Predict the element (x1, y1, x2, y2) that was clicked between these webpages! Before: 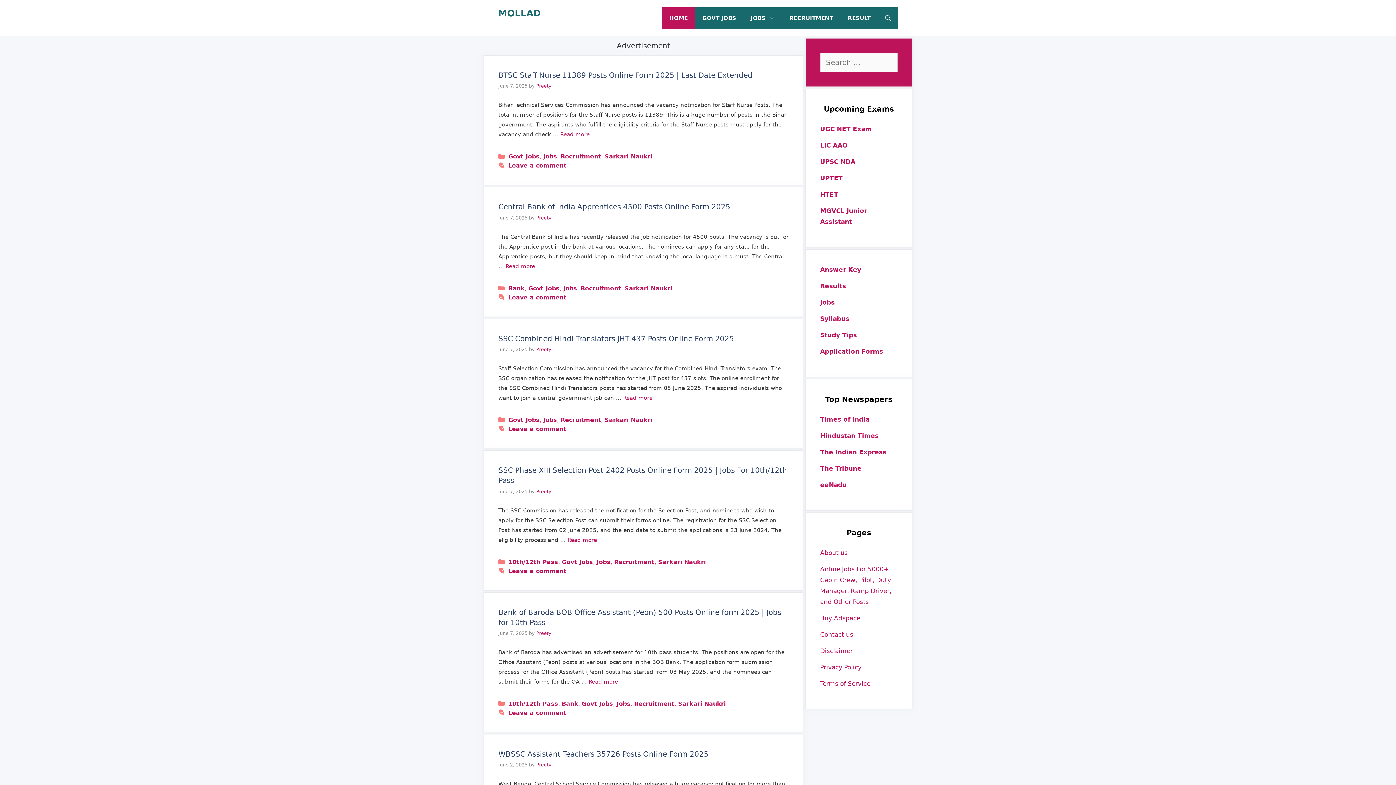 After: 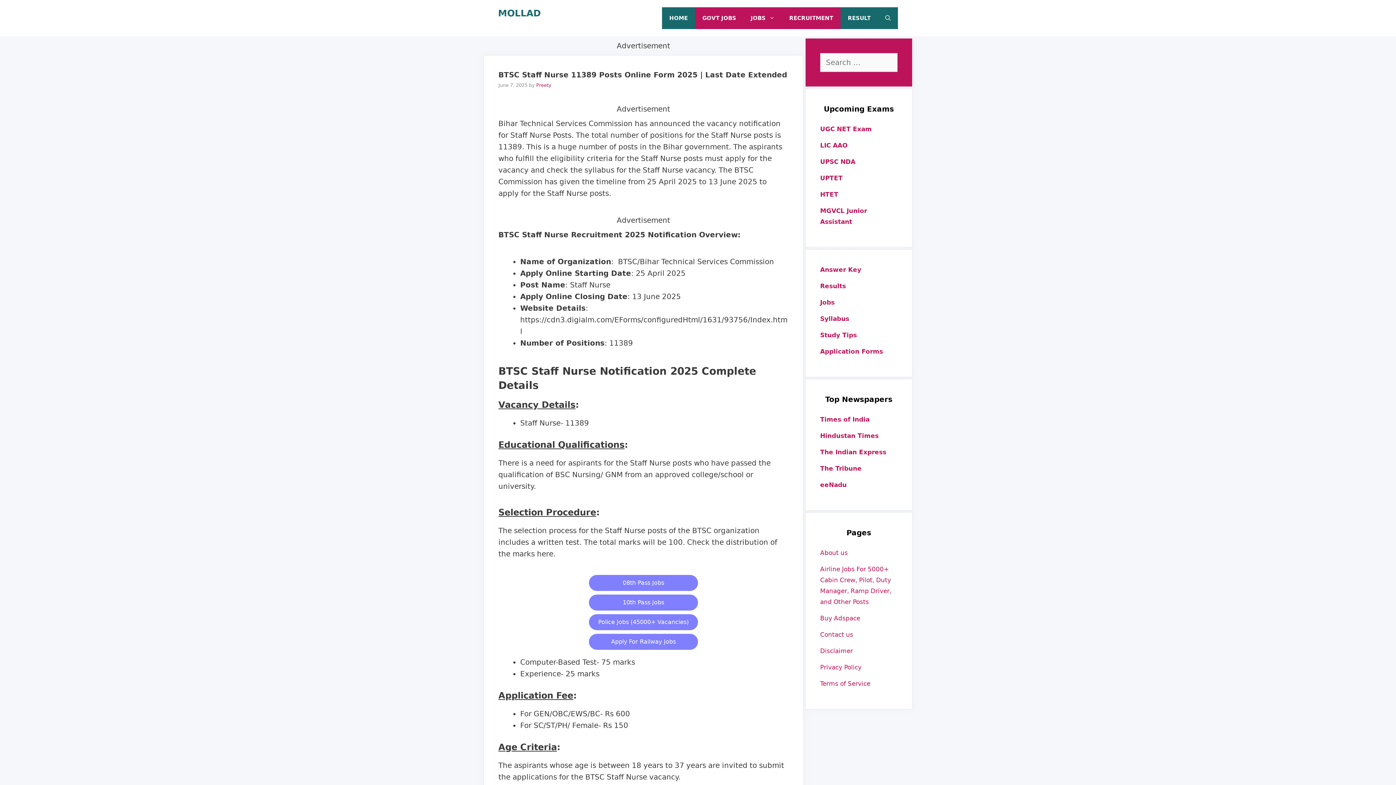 Action: label: BTSC Staff Nurse 11389 Posts Online Form 2025 | Last Date Extended bbox: (498, 70, 752, 79)